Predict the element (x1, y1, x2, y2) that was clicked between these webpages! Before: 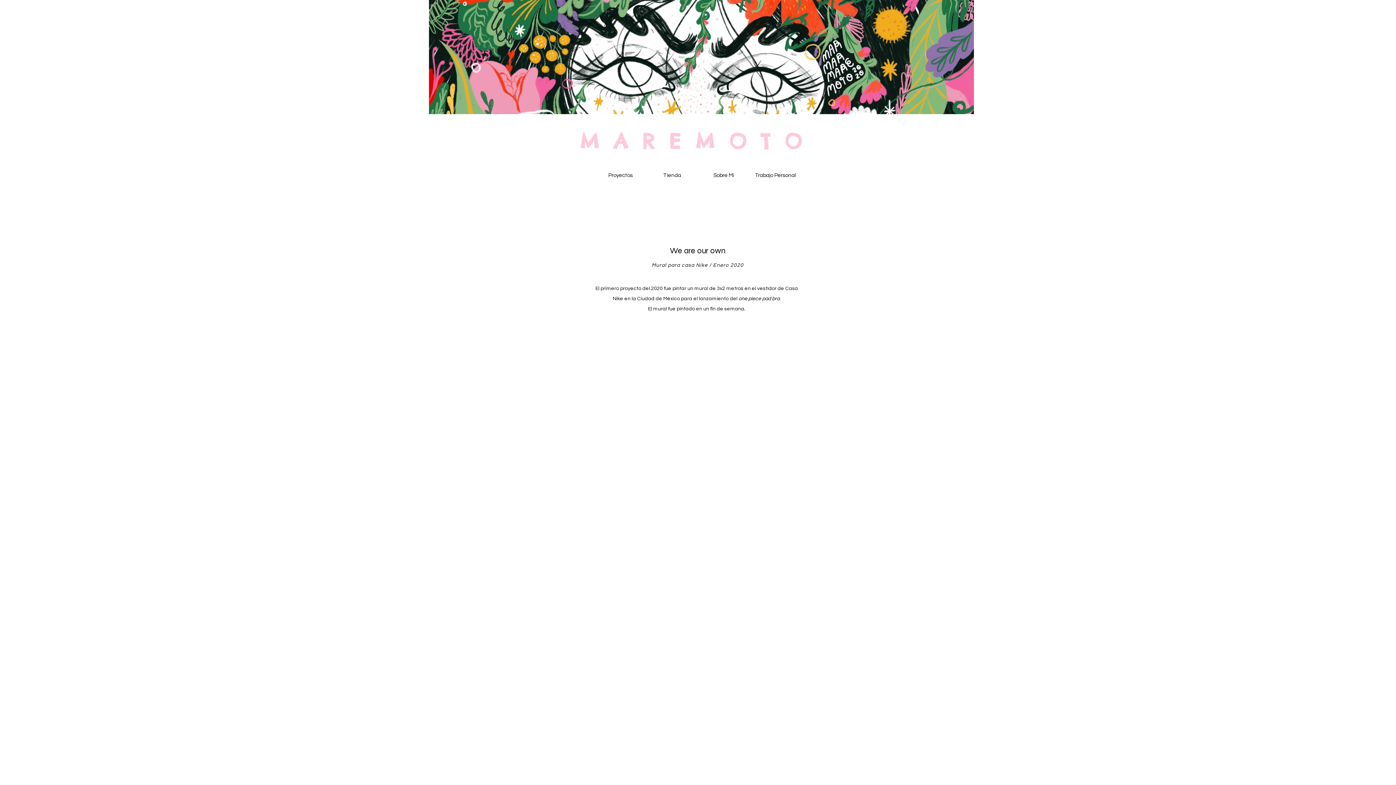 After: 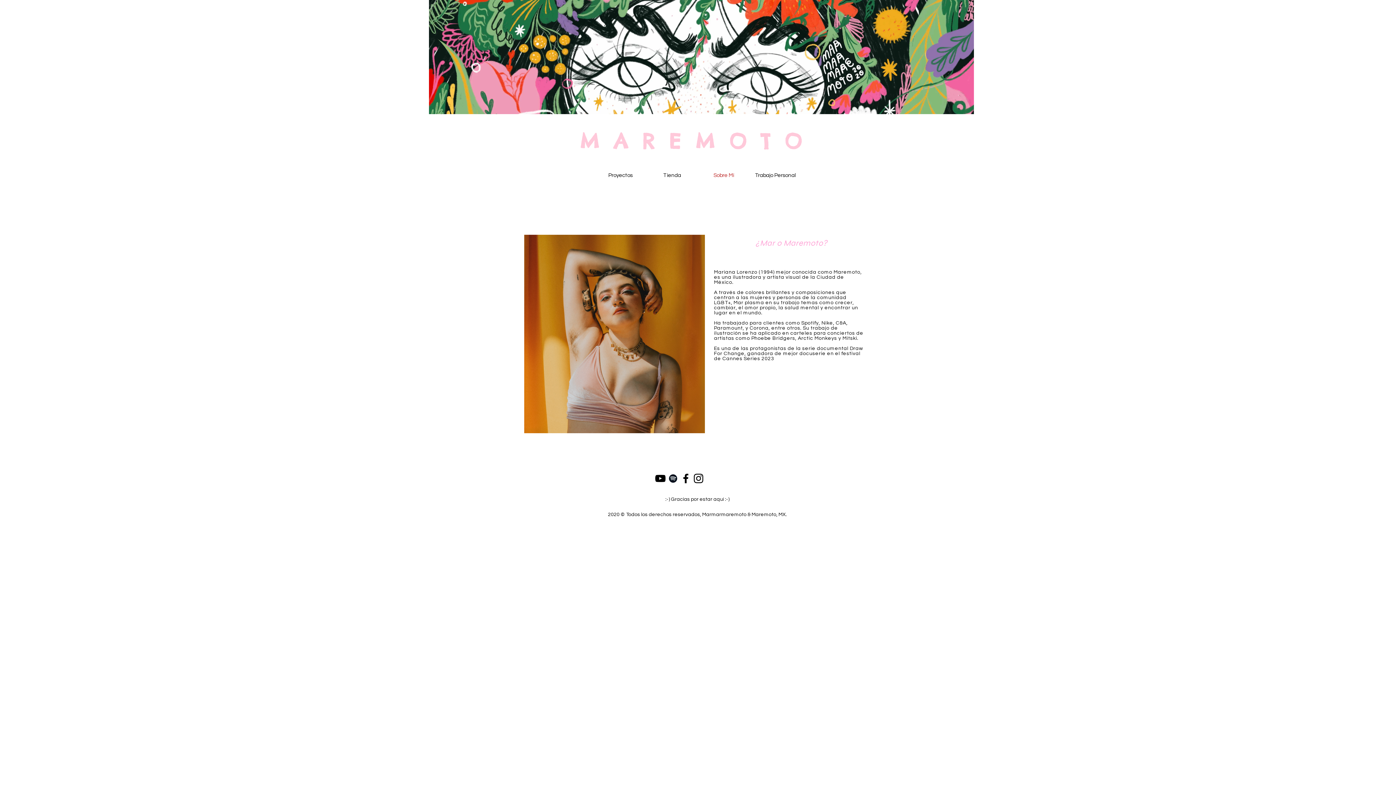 Action: bbox: (698, 159, 749, 191) label: Sobre Mí